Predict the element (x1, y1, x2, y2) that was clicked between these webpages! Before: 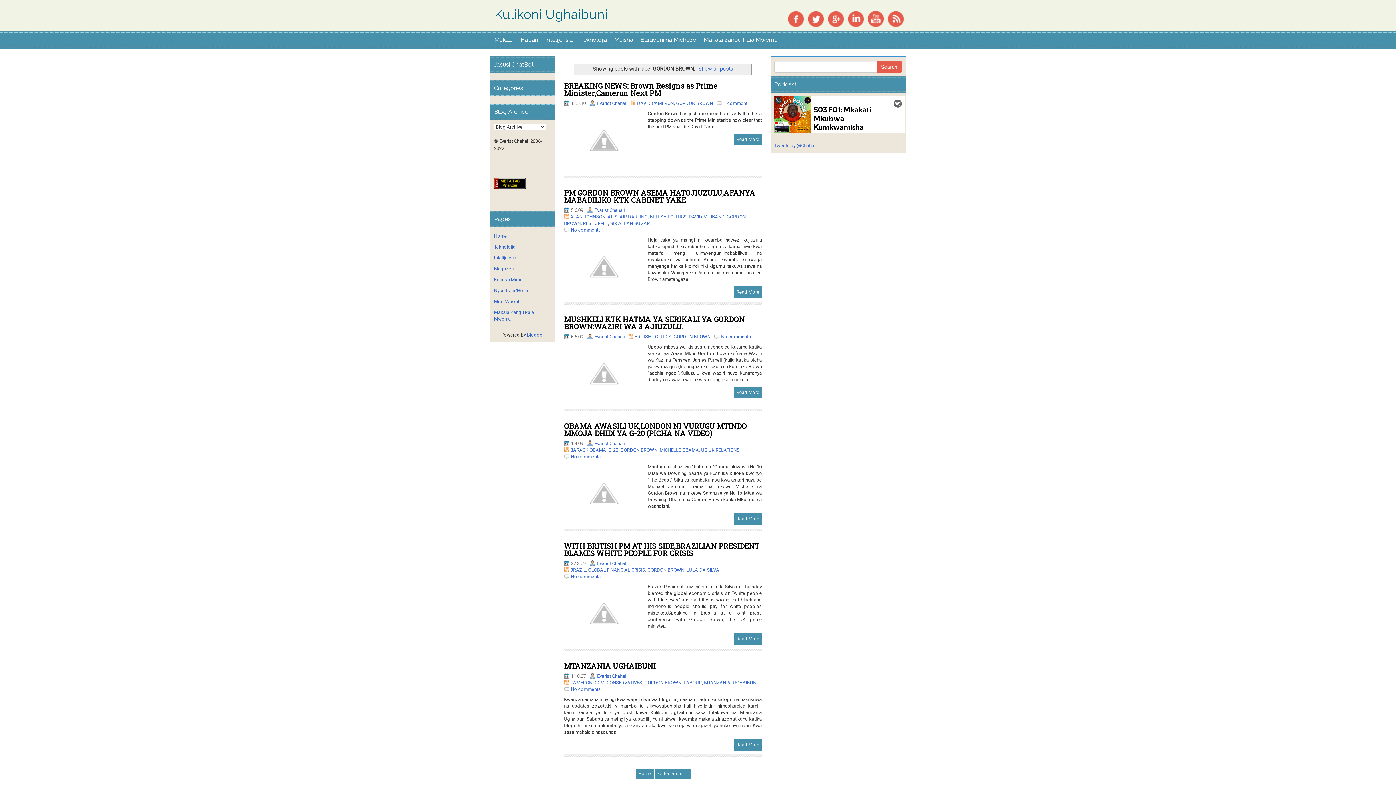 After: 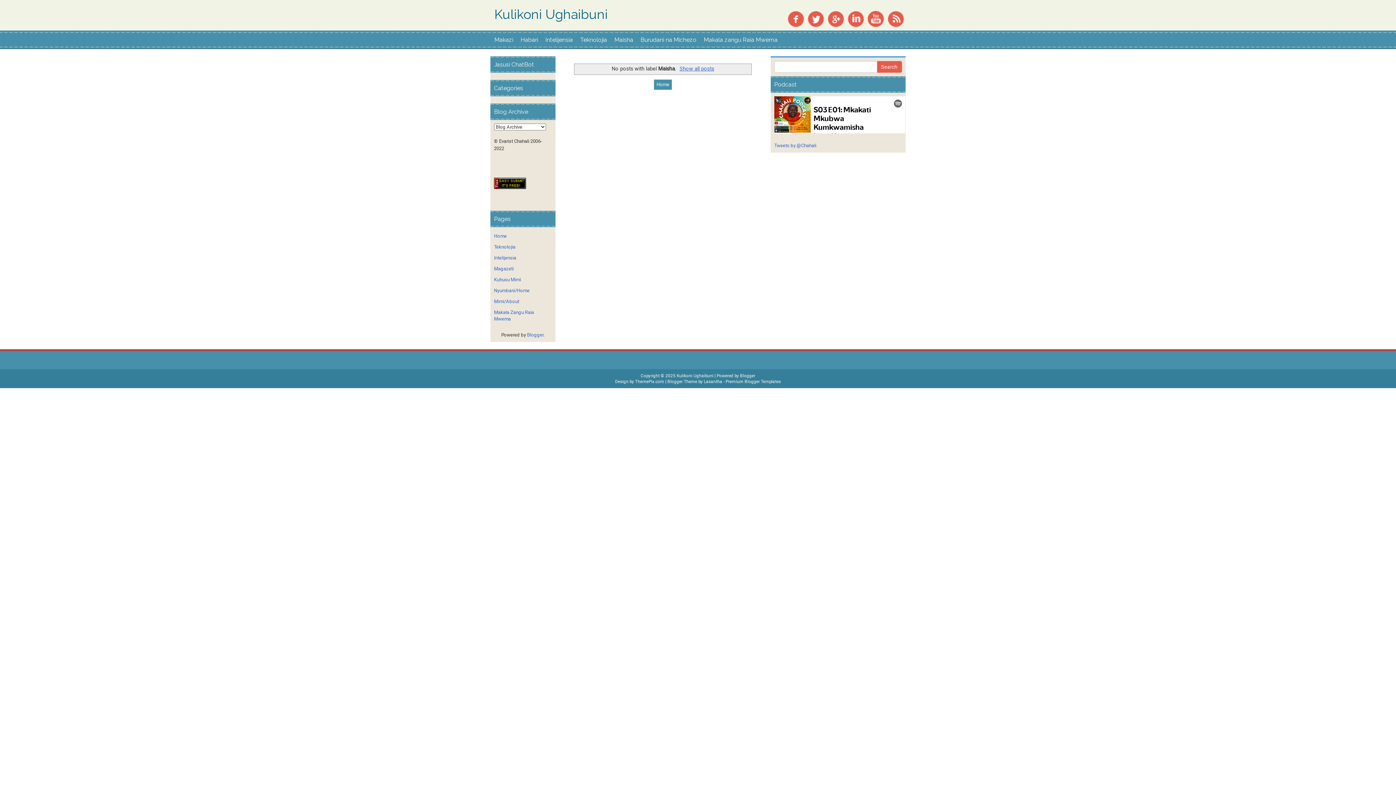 Action: bbox: (610, 33, 637, 46) label: Maisha